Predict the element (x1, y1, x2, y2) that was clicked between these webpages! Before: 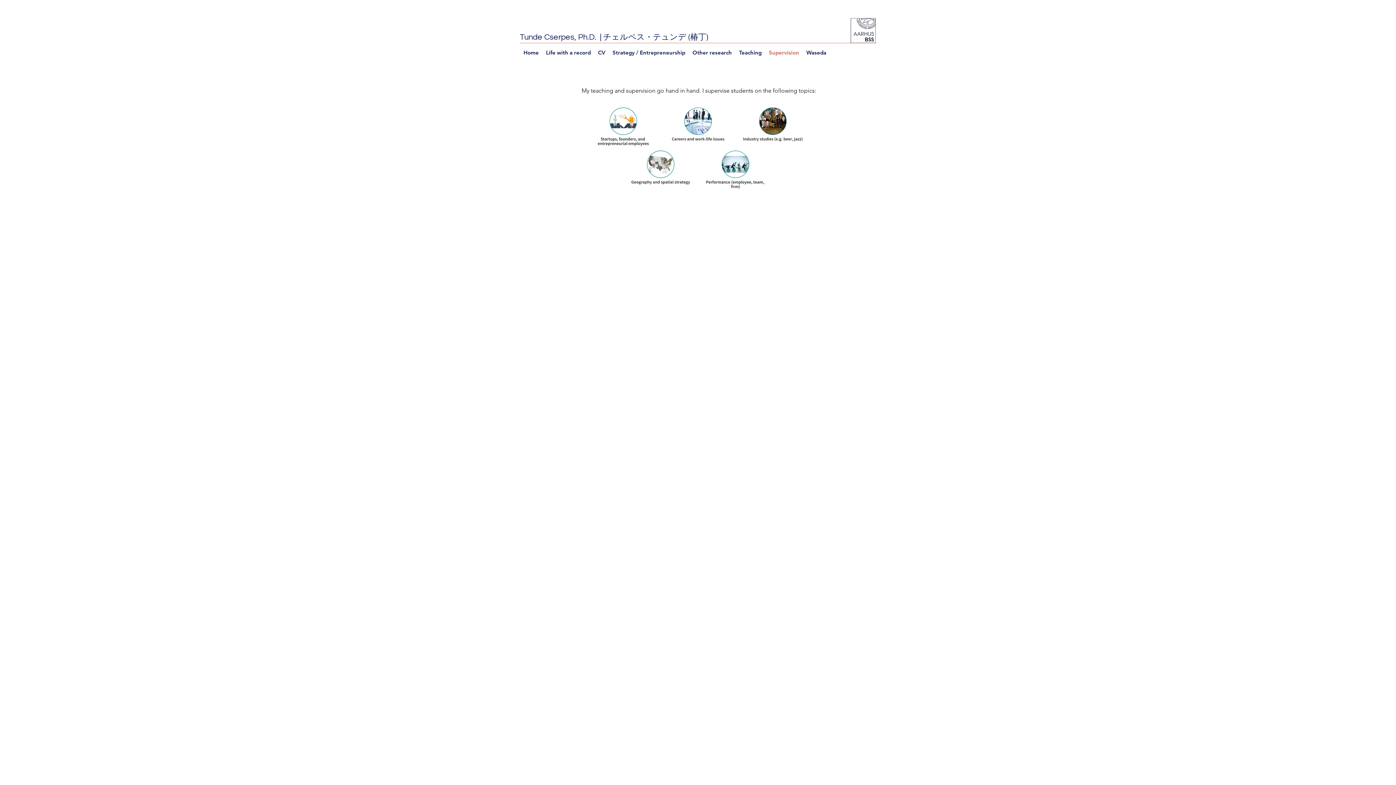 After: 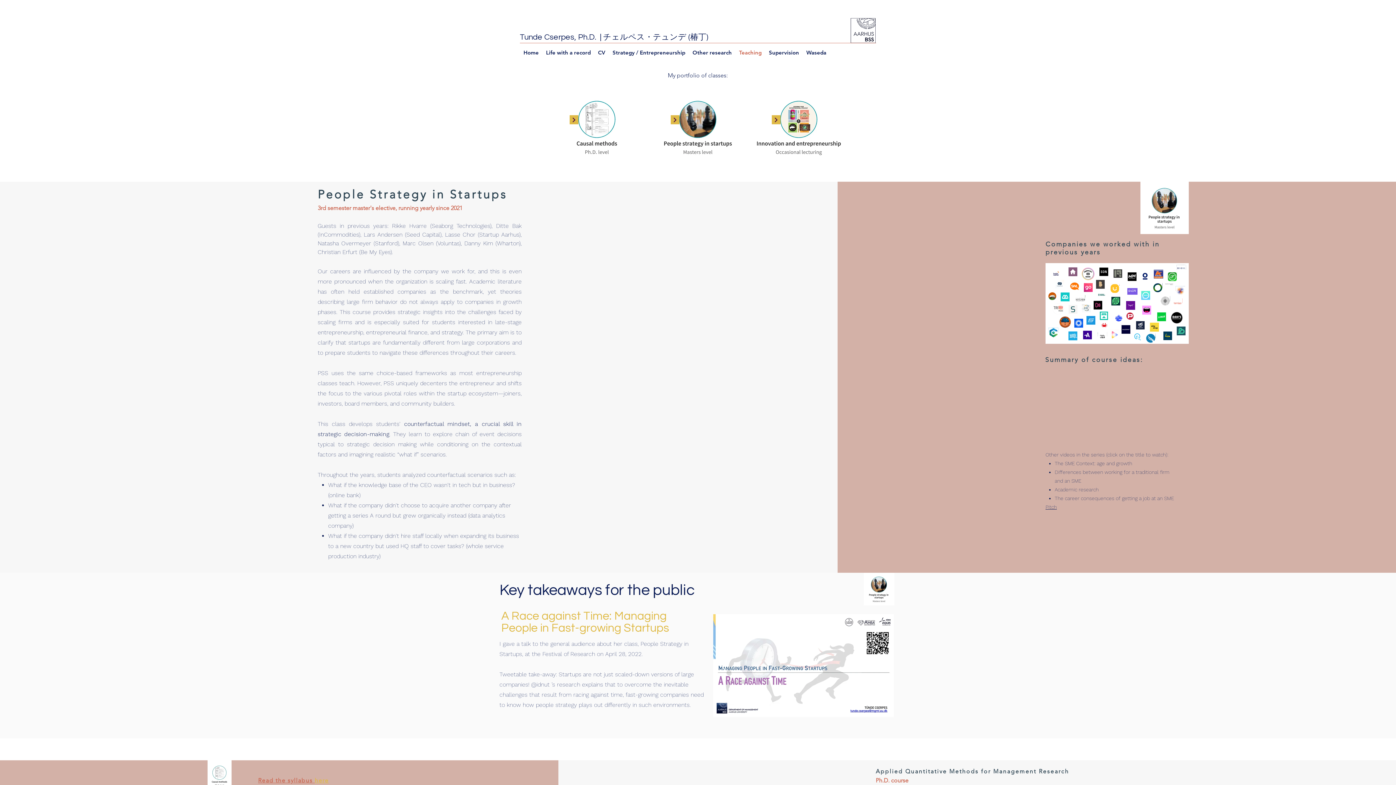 Action: bbox: (735, 47, 765, 58) label: Teaching